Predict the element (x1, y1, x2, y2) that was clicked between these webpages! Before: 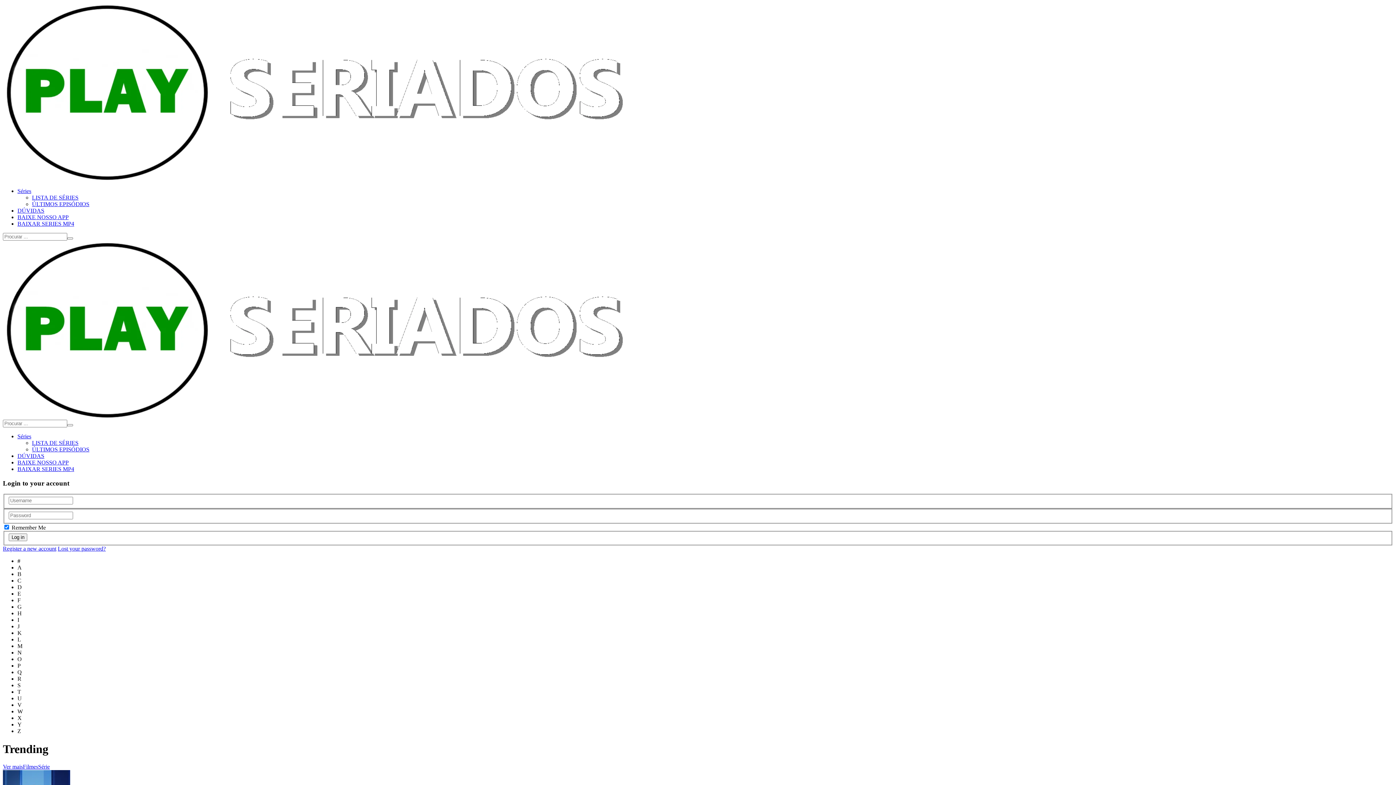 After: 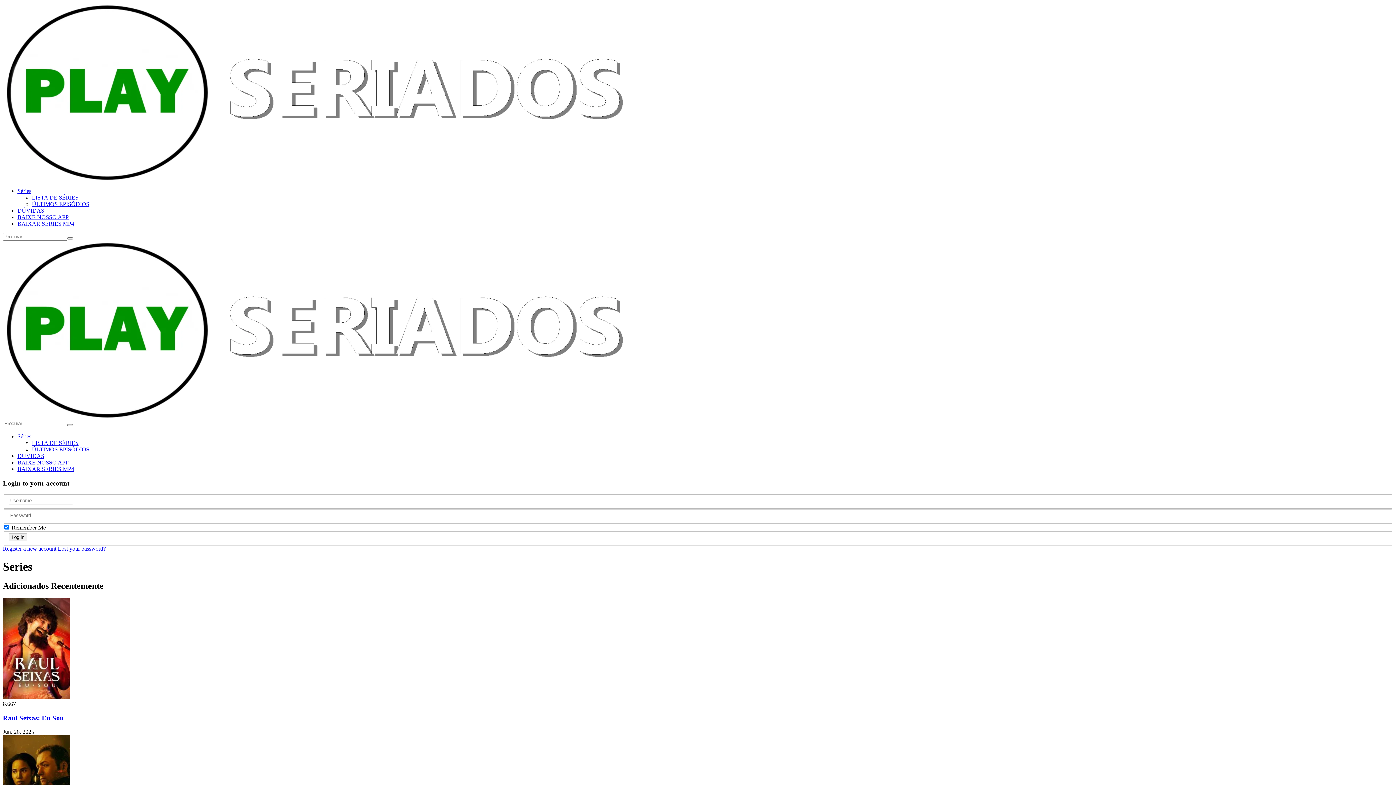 Action: bbox: (17, 433, 31, 439) label: Séries